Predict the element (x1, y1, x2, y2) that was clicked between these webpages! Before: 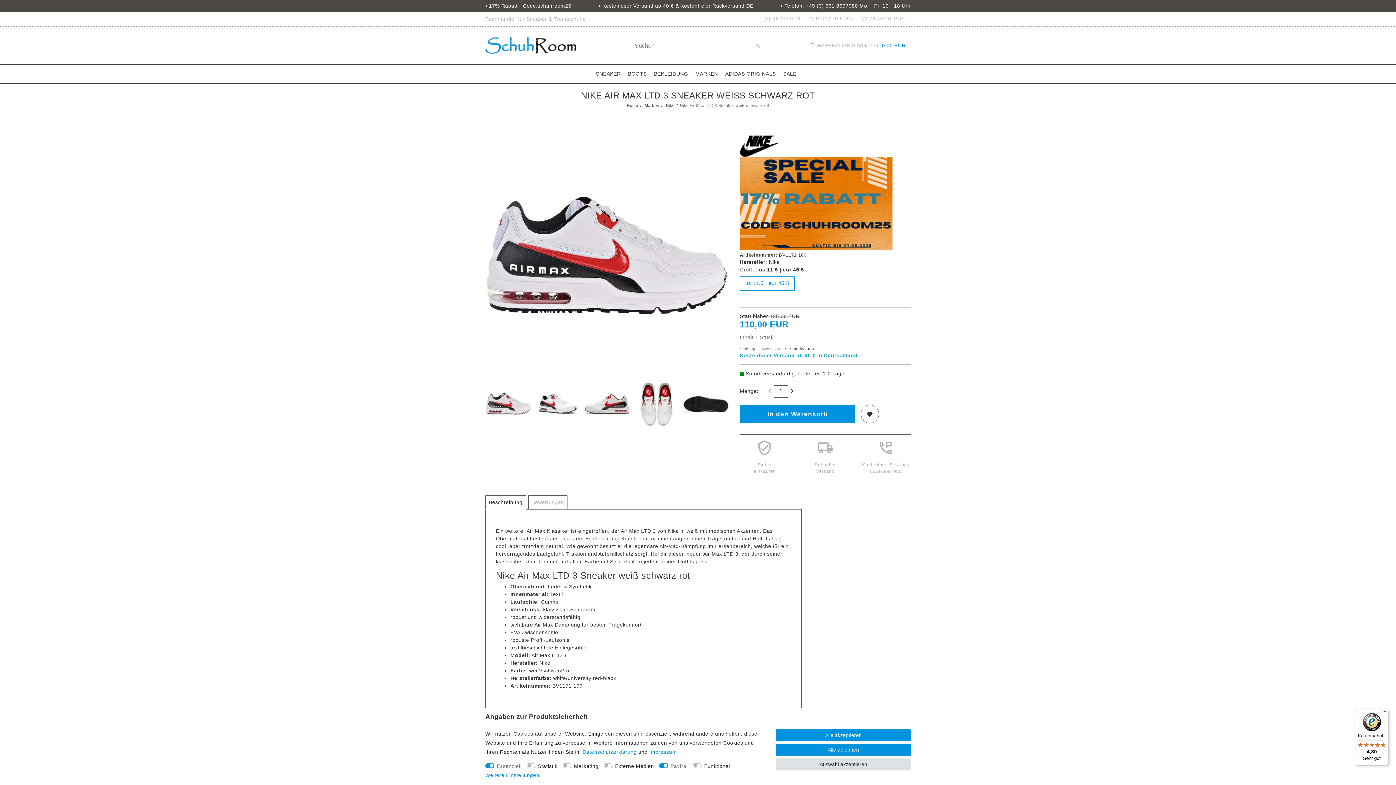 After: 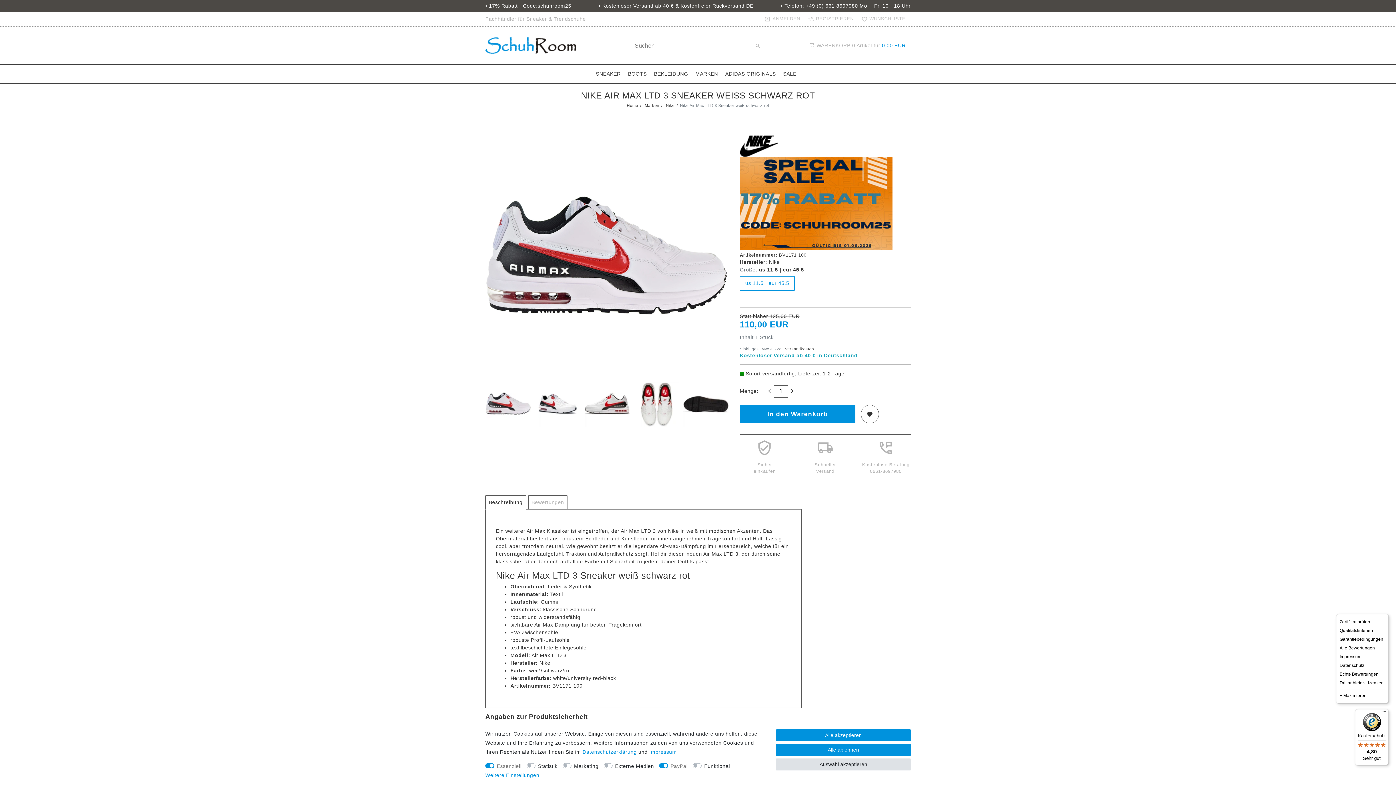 Action: label: Menü bbox: (1380, 709, 1389, 718)